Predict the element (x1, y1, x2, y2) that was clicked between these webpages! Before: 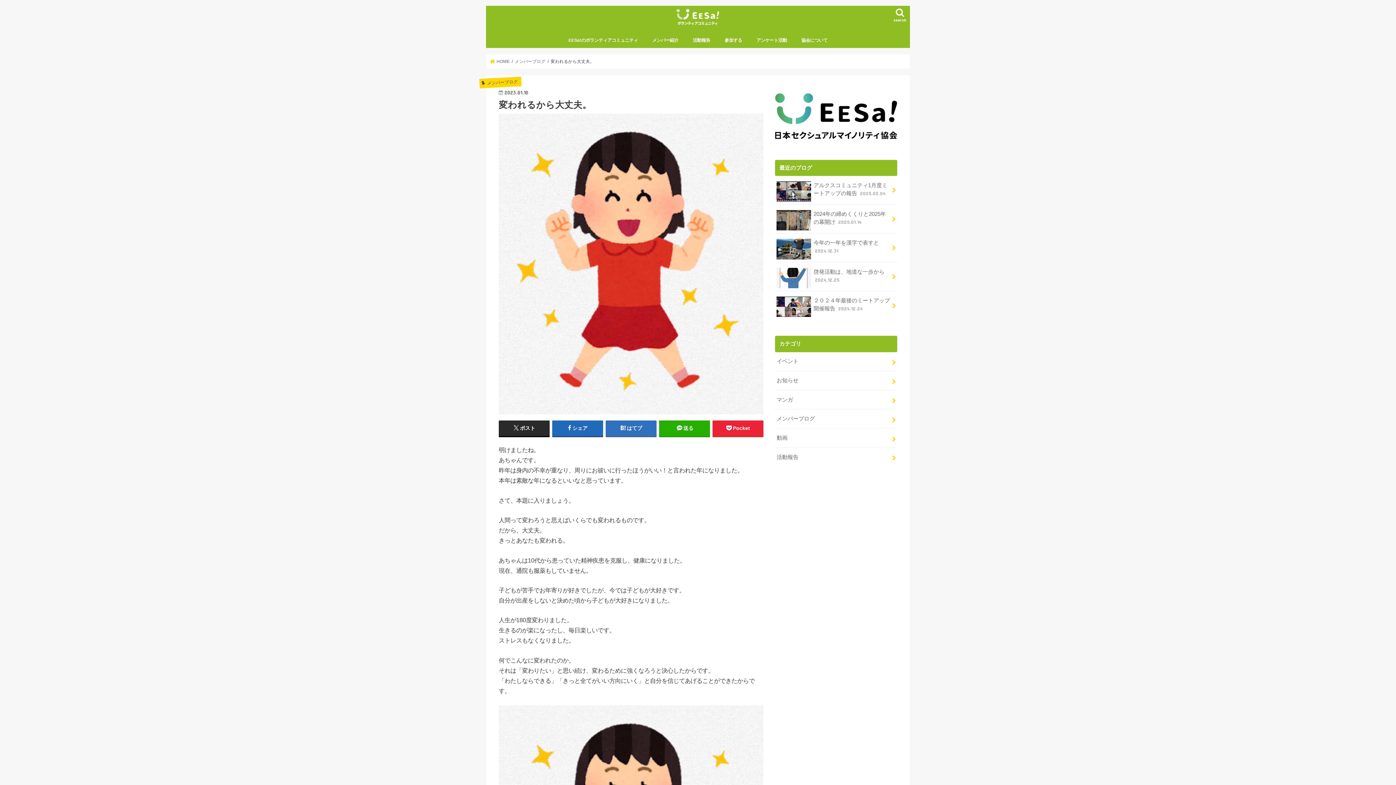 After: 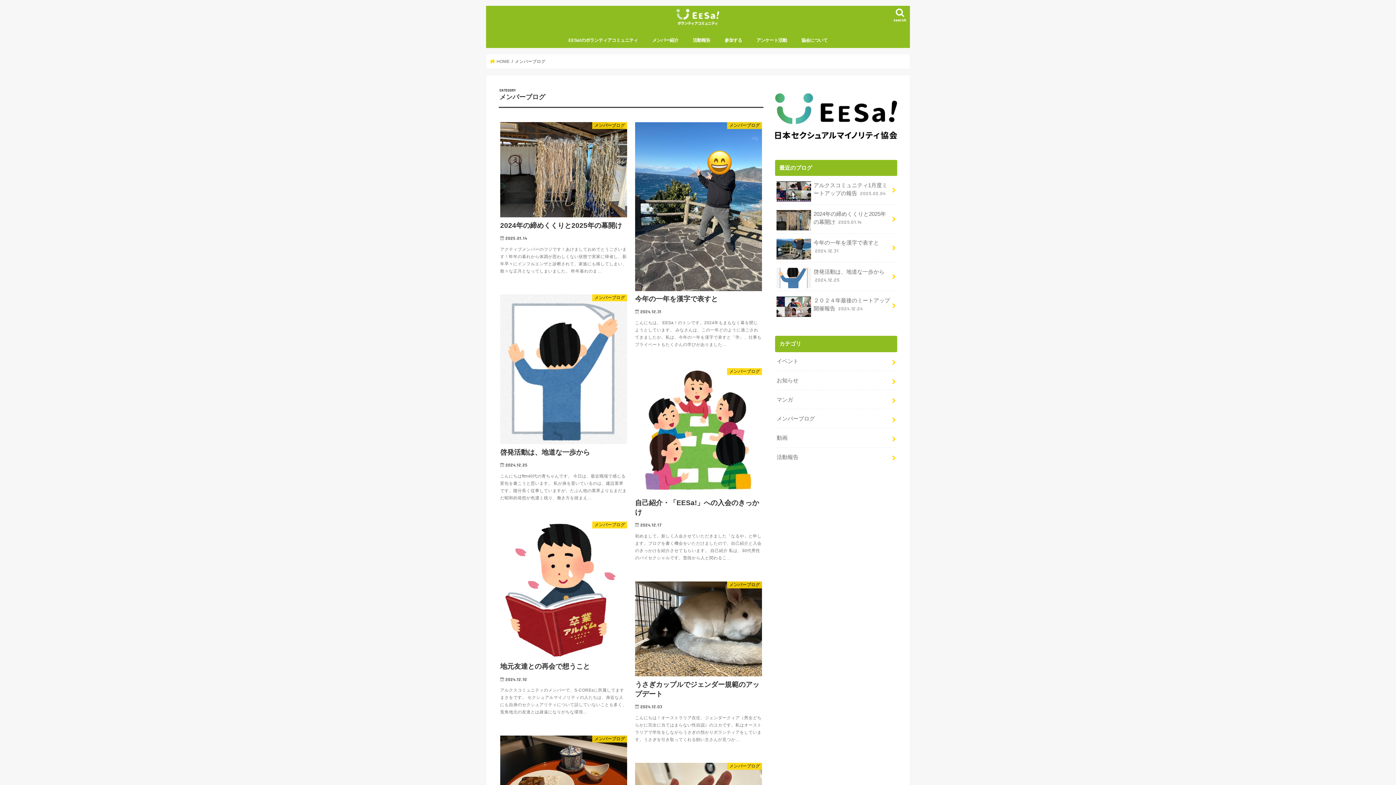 Action: bbox: (515, 59, 545, 63) label: メンバーブログ